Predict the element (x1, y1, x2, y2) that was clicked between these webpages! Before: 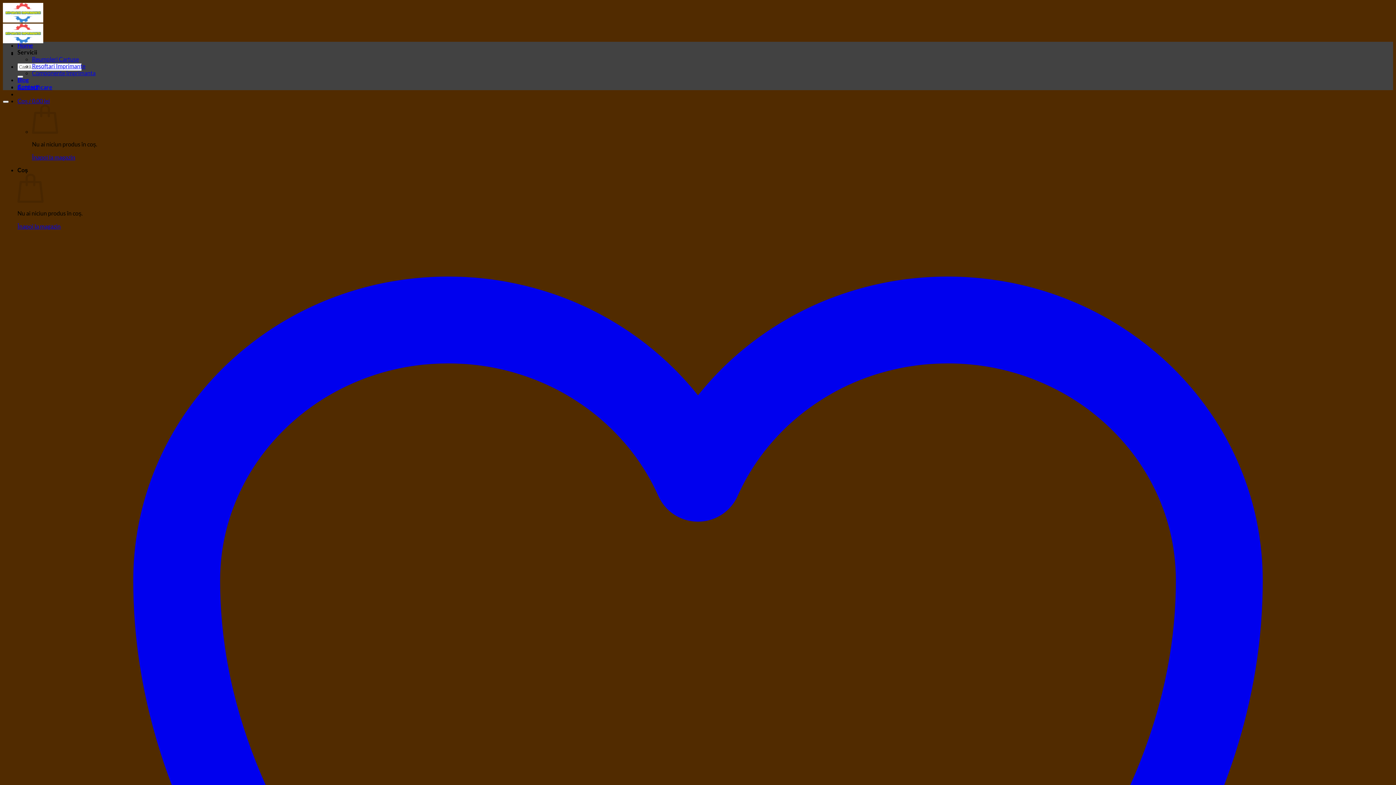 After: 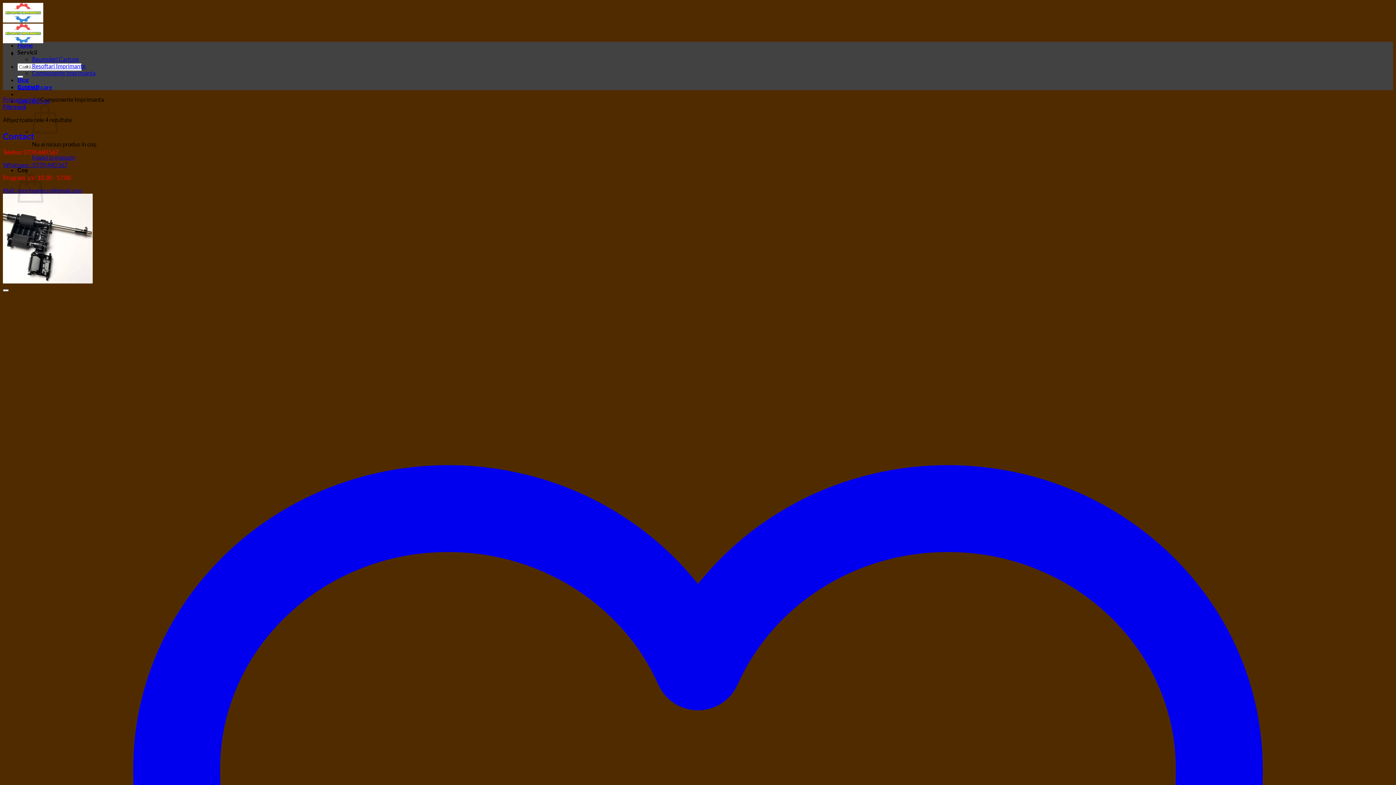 Action: bbox: (32, 69, 95, 76) label: Componente Imprimanta